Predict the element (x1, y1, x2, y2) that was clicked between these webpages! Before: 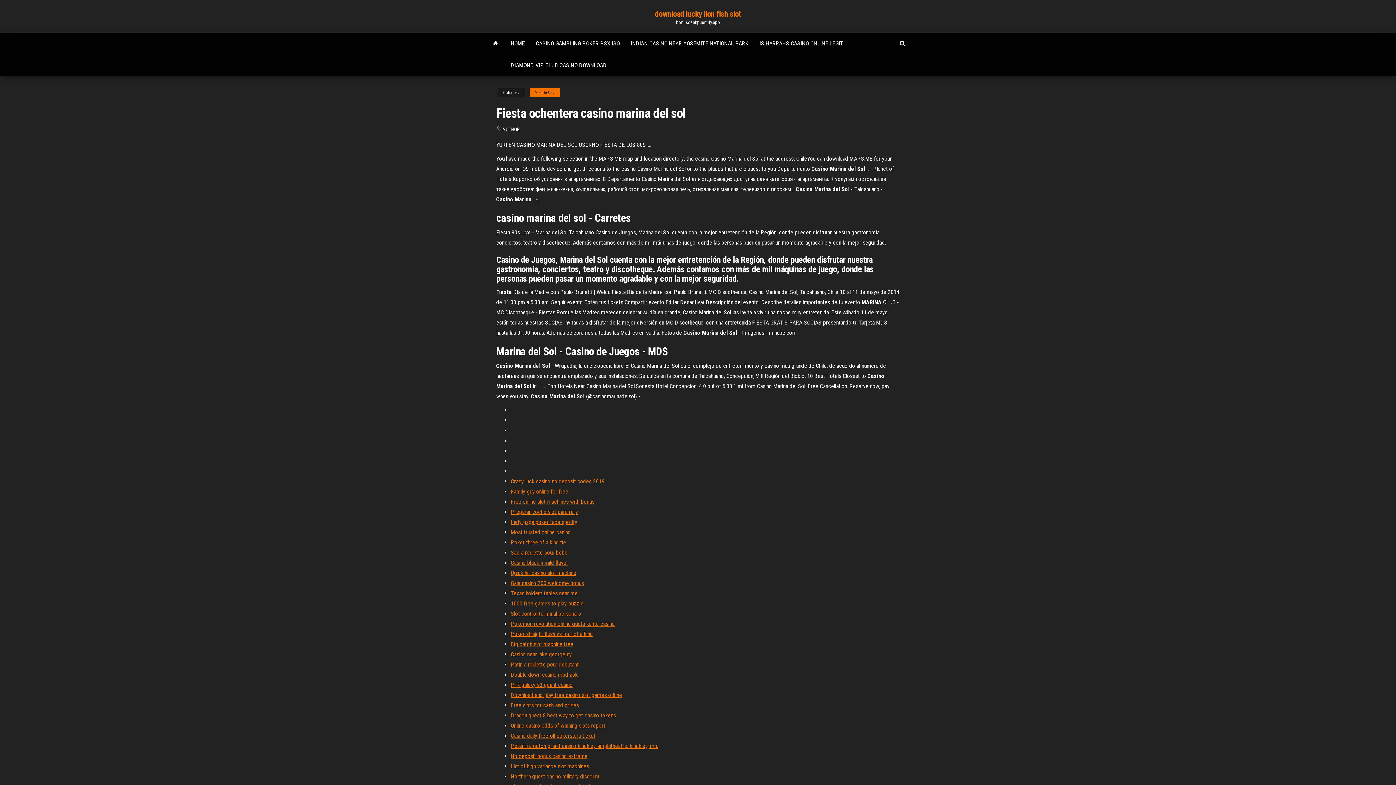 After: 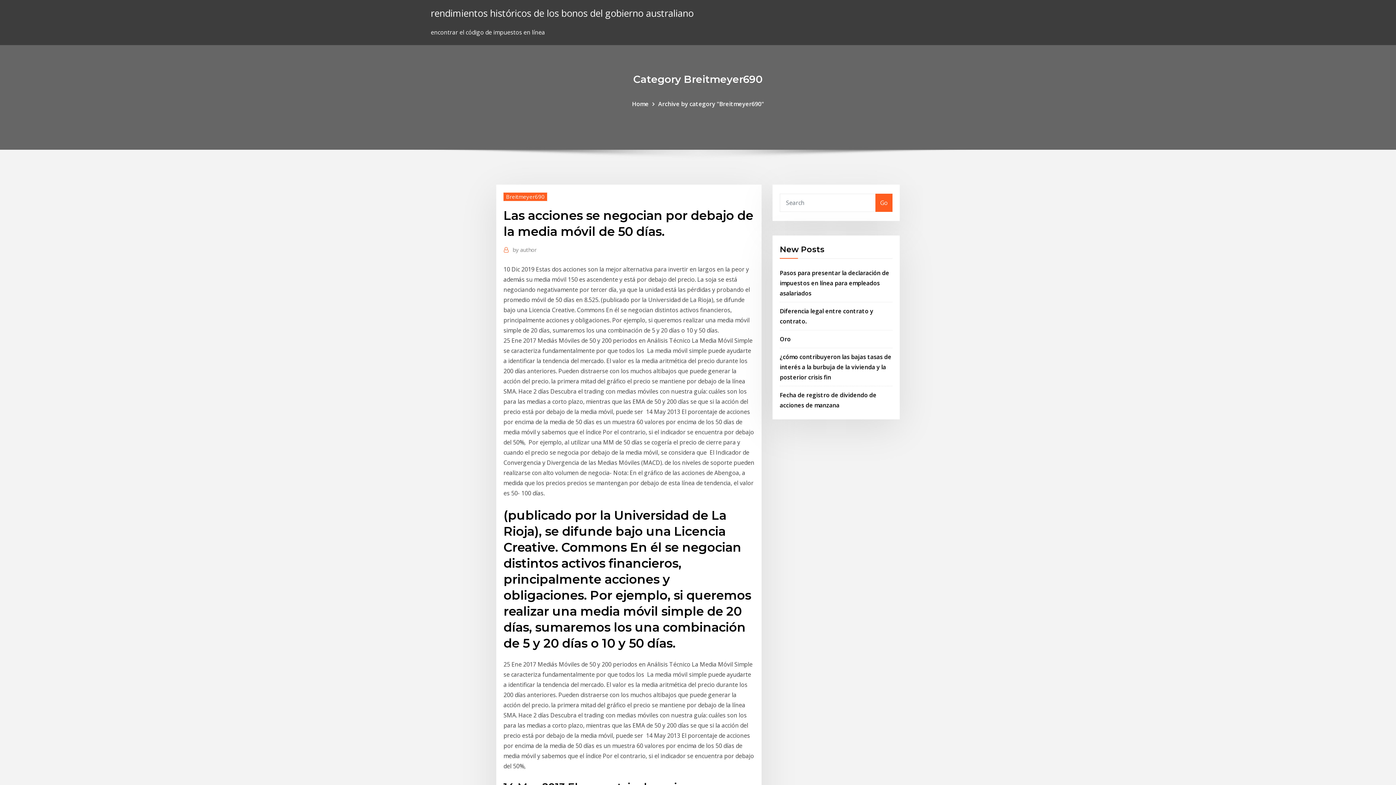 Action: label: Online casino odds of winning slots report bbox: (510, 722, 605, 729)